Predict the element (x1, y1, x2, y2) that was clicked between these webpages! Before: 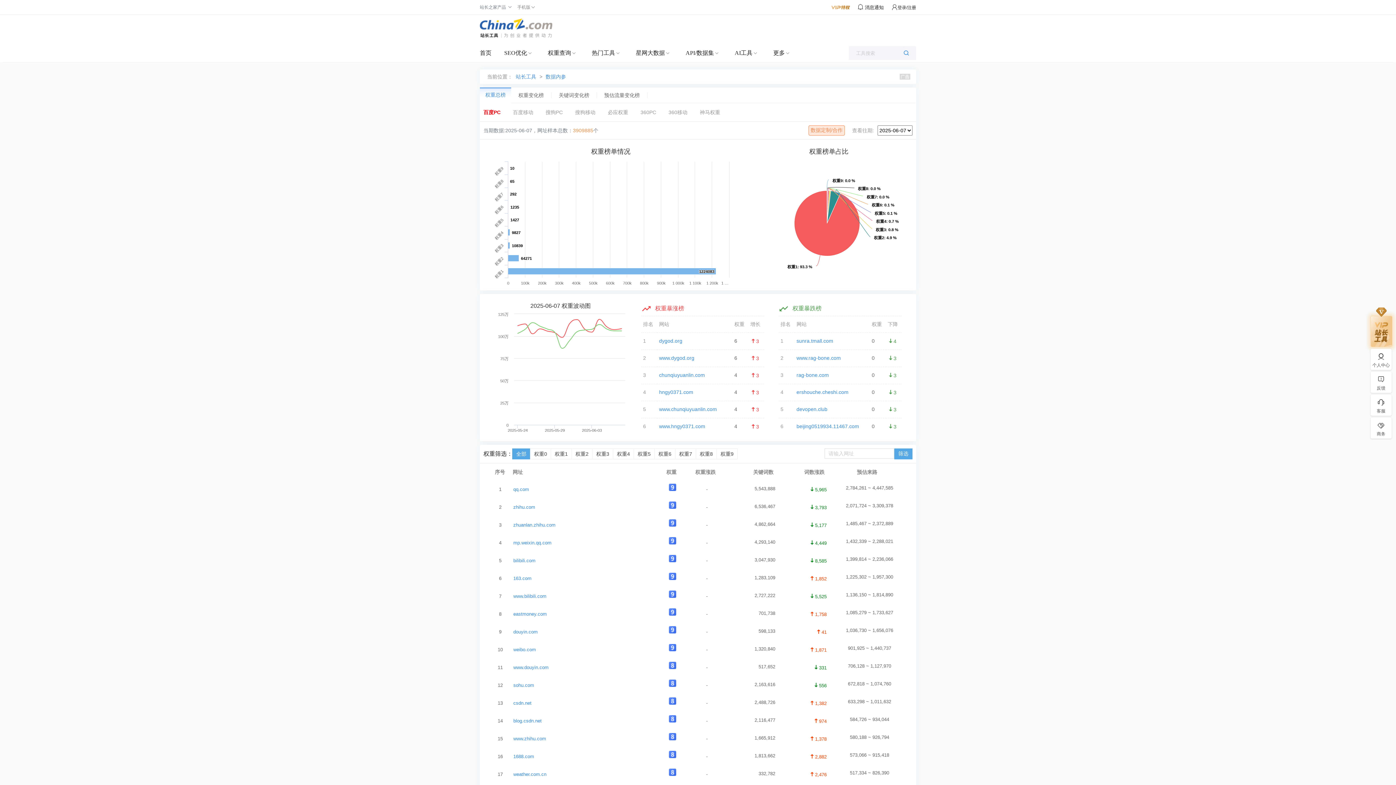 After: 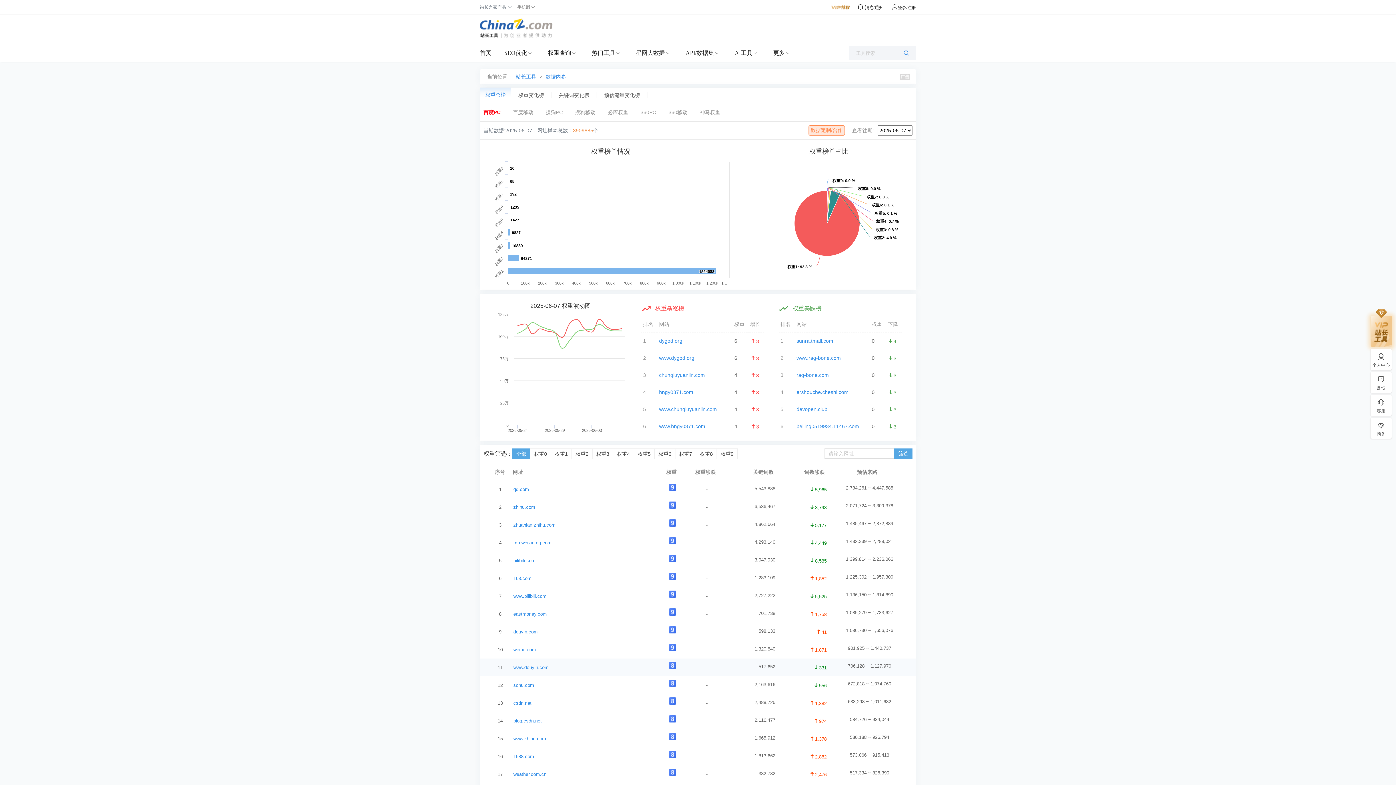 Action: bbox: (724, 662, 775, 672) label: 517,652